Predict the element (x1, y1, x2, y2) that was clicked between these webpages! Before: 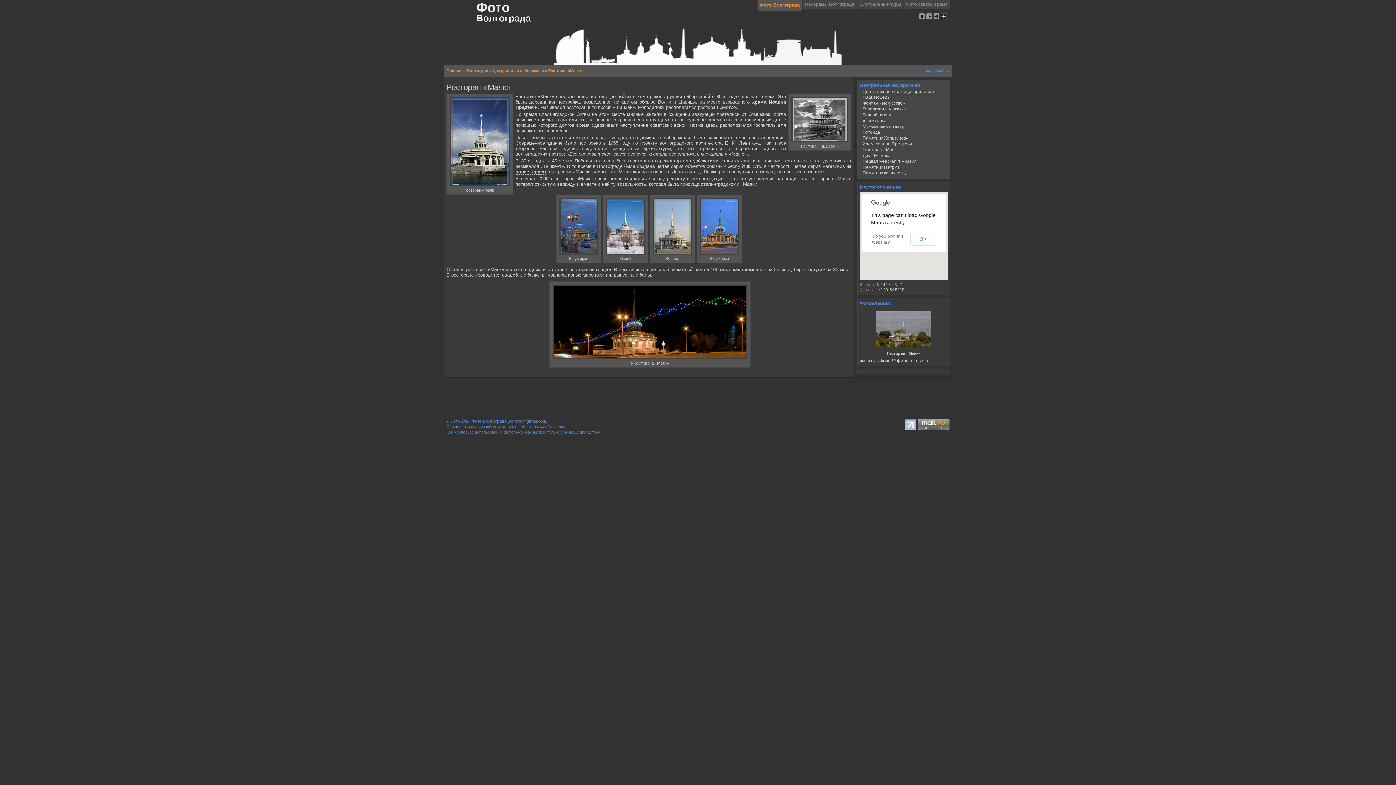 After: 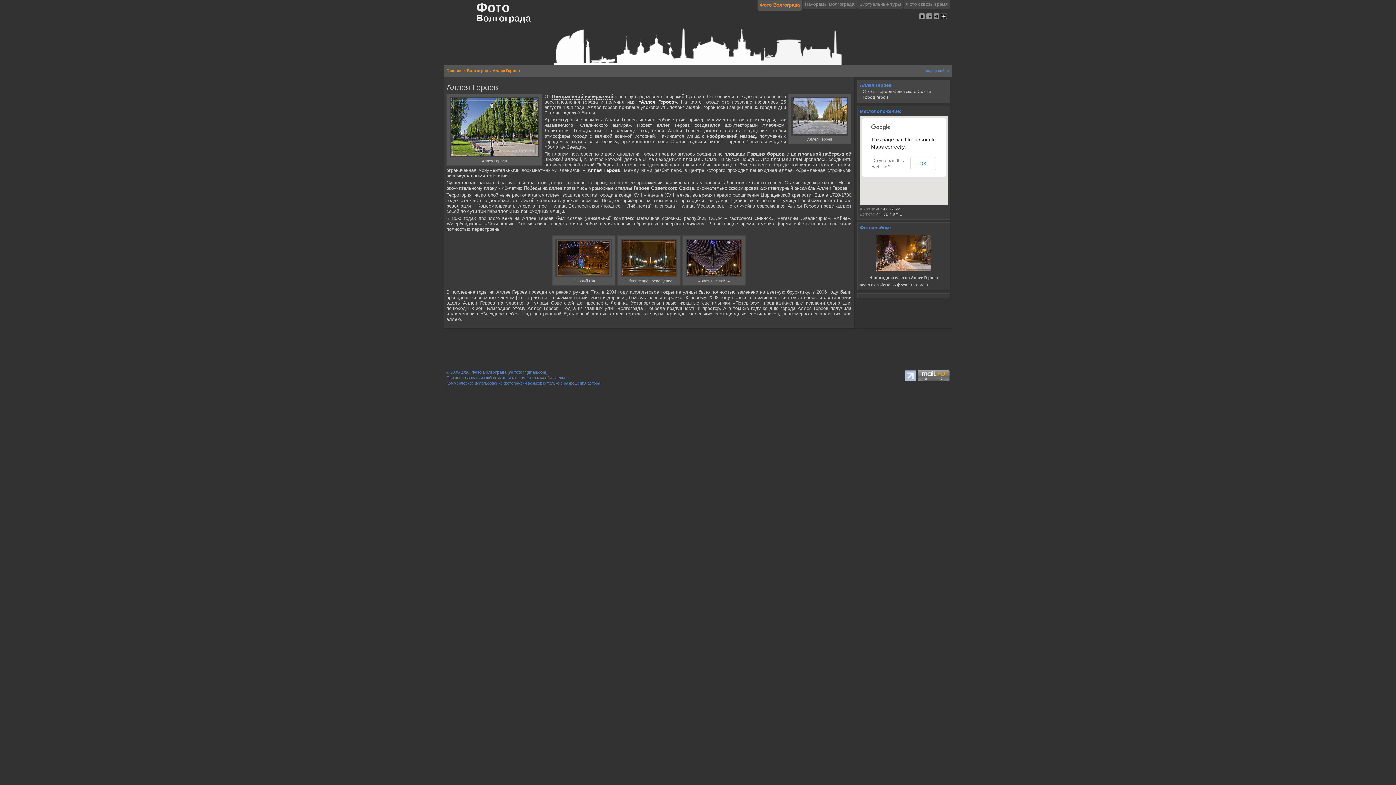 Action: label: аллее героев bbox: (515, 169, 546, 174)